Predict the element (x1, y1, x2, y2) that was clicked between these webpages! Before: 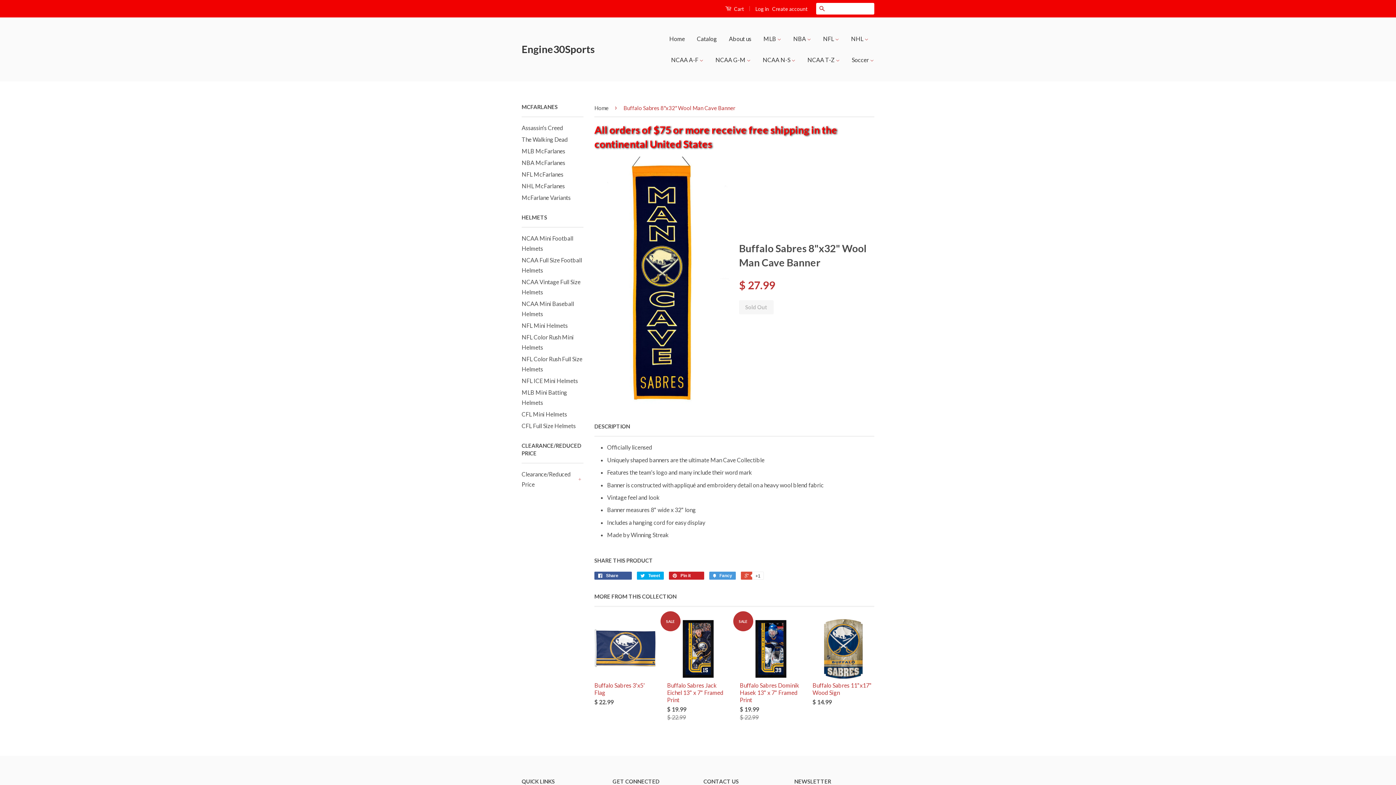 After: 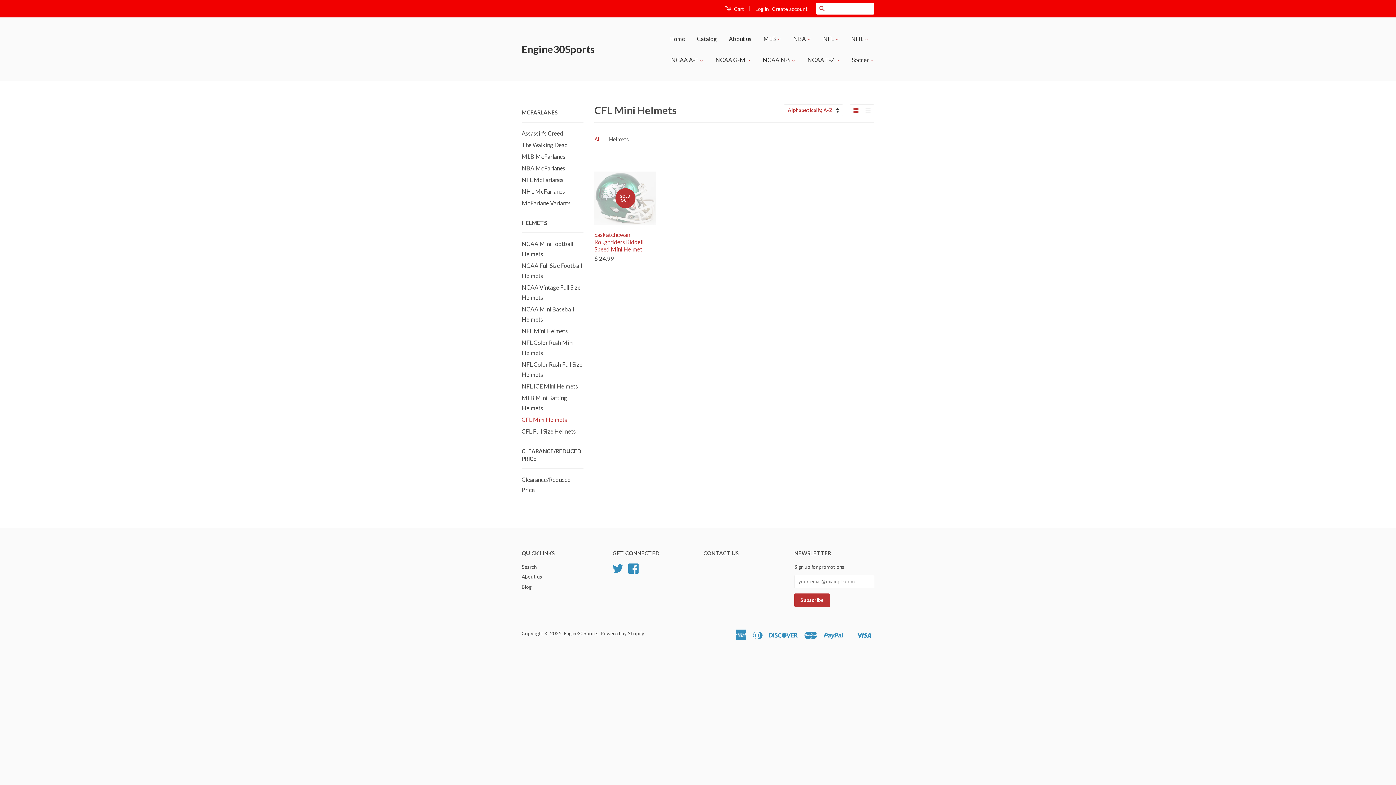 Action: bbox: (521, 410, 567, 417) label: CFL Mini Helmets